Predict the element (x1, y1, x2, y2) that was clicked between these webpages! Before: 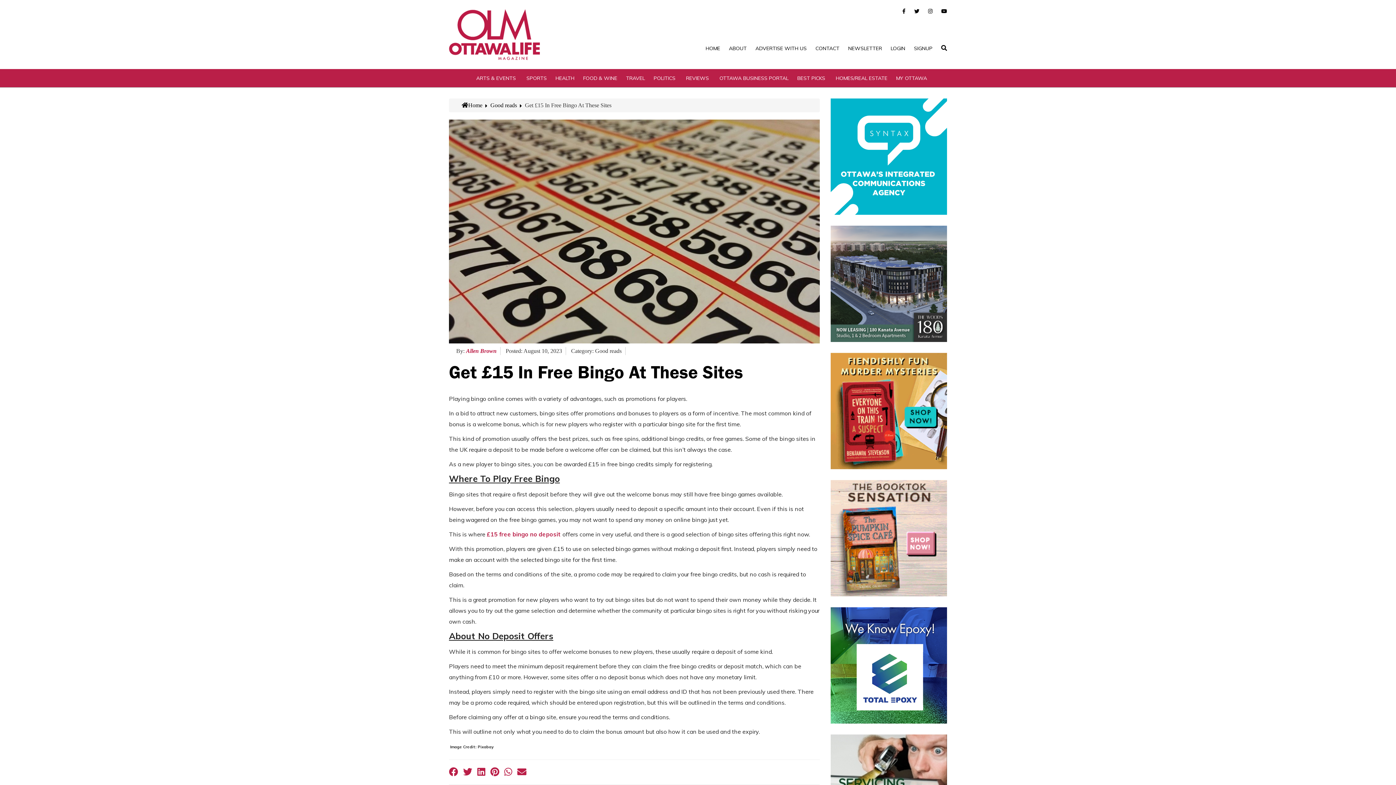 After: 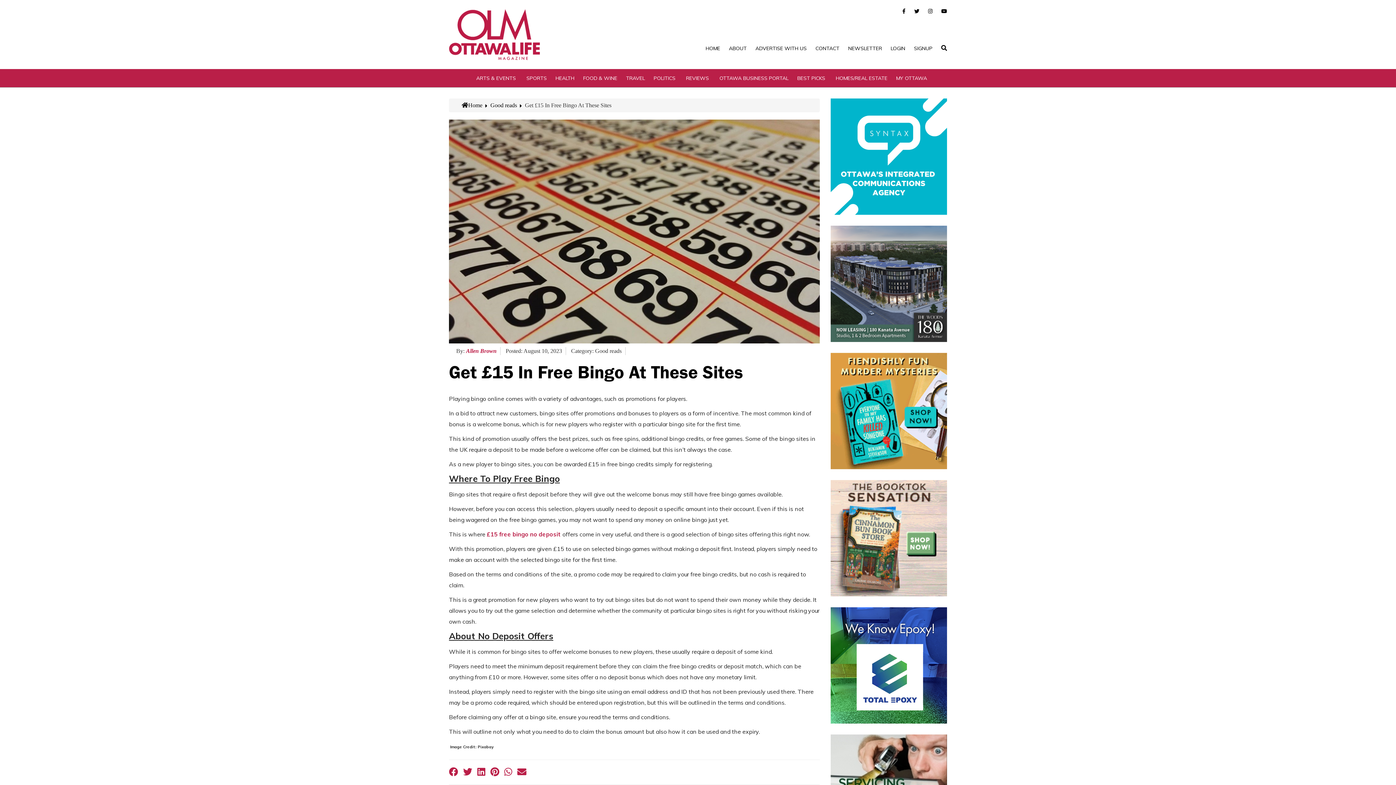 Action: bbox: (830, 225, 947, 342)